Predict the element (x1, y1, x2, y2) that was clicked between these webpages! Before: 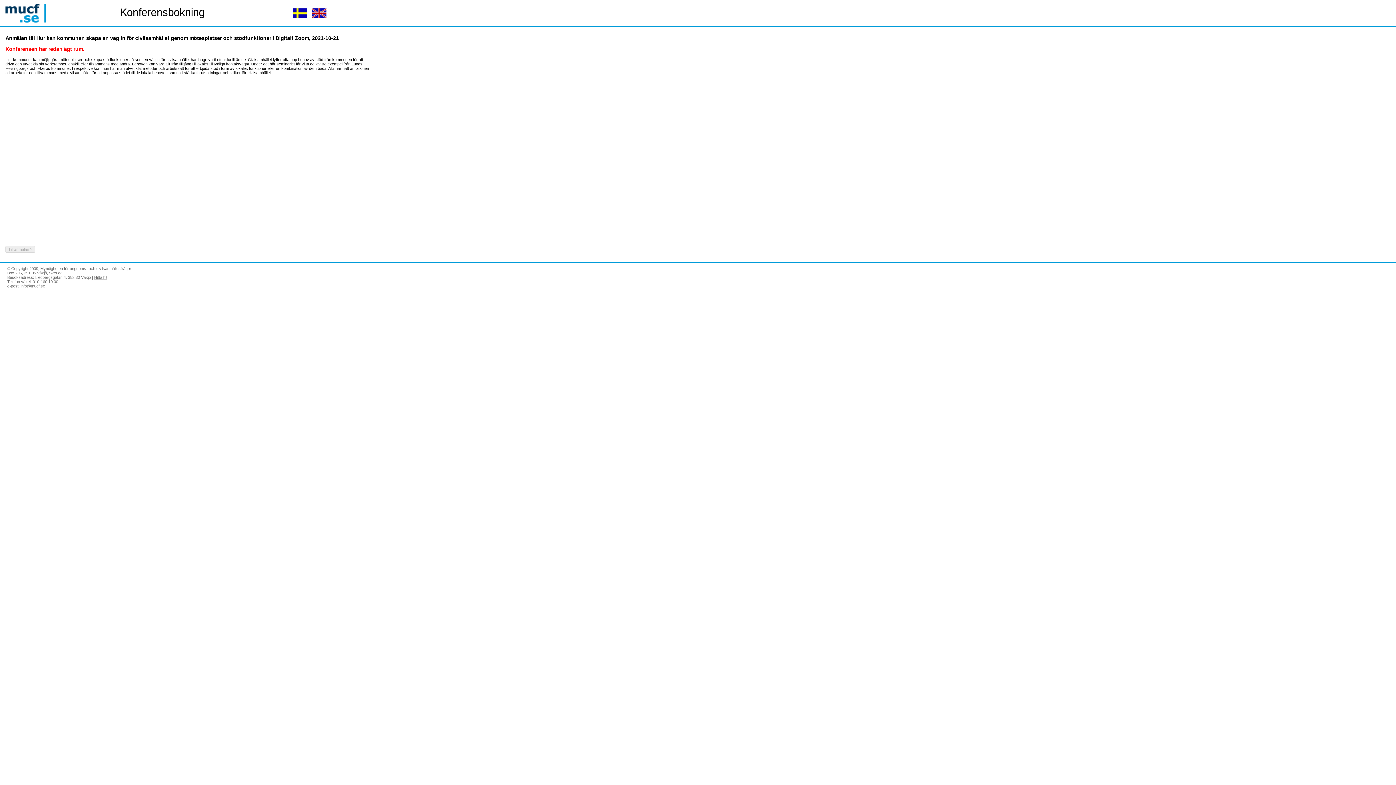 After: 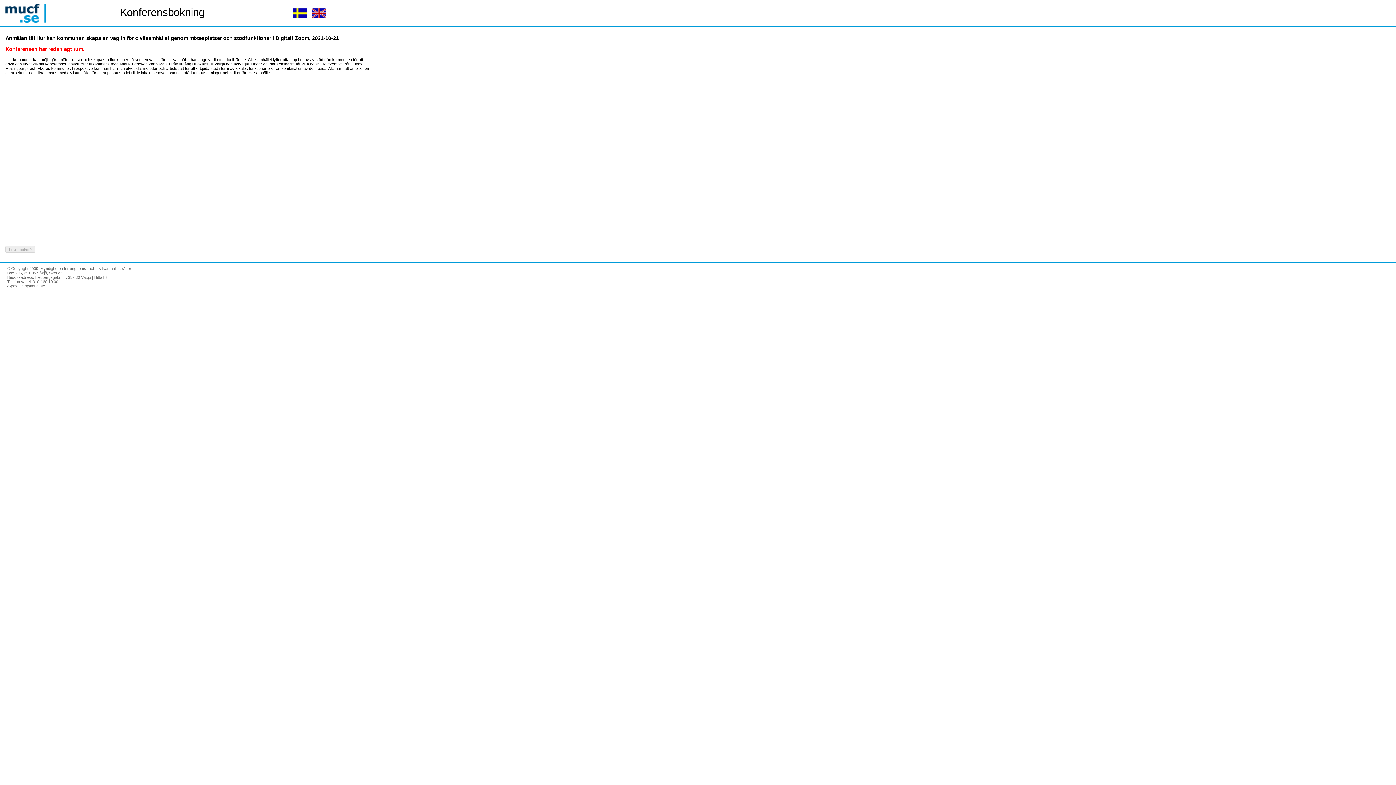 Action: bbox: (20, 284, 45, 288) label: info@mucf.se